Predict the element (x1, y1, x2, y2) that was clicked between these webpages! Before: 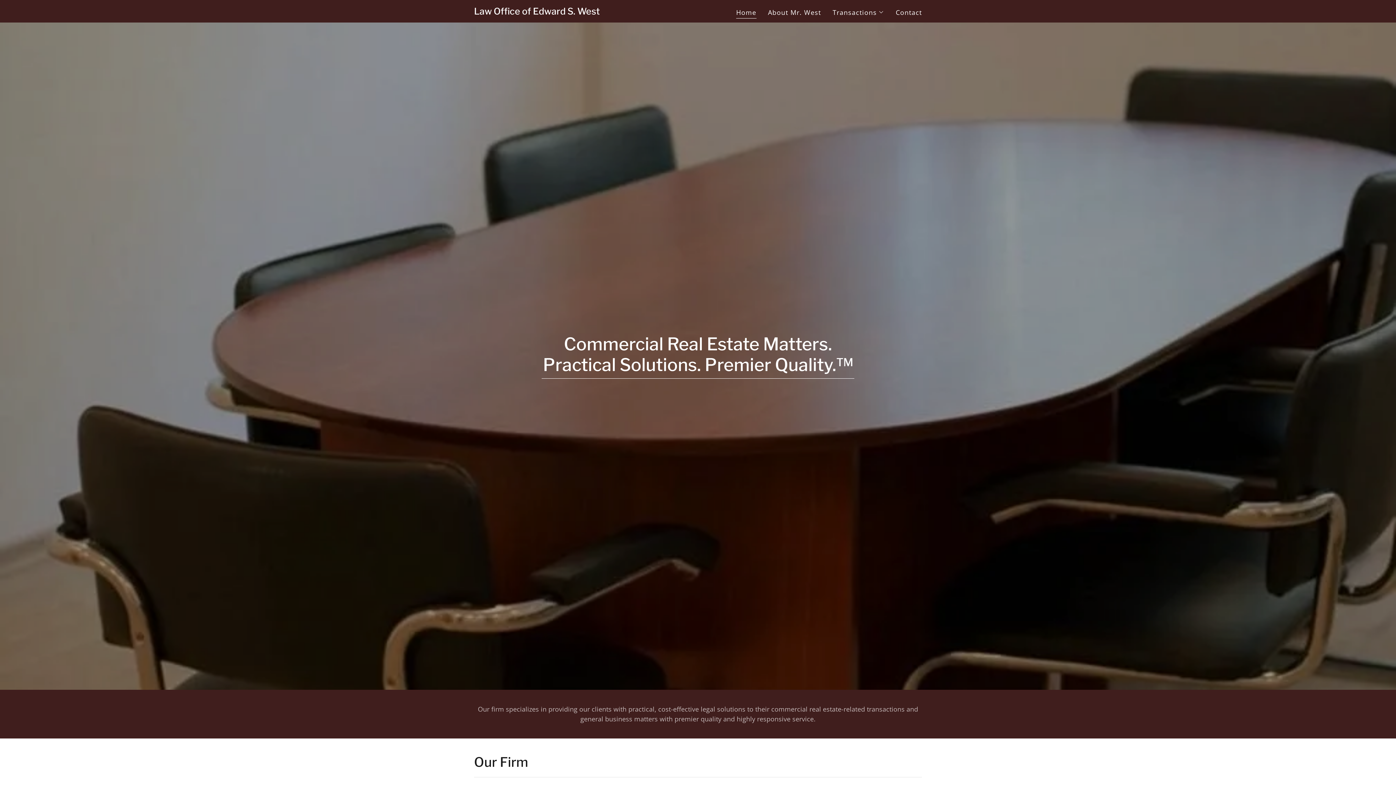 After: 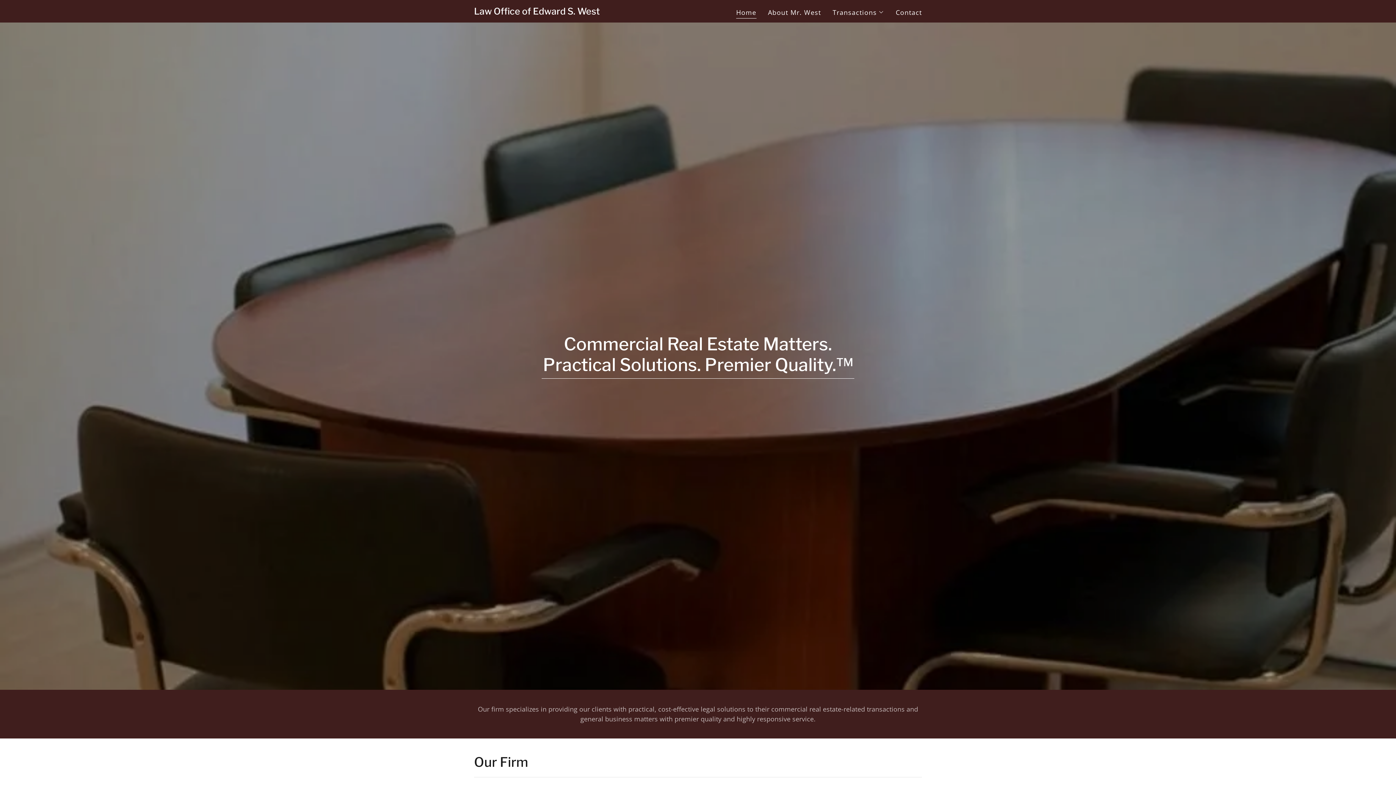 Action: label: Home bbox: (736, 7, 756, 18)